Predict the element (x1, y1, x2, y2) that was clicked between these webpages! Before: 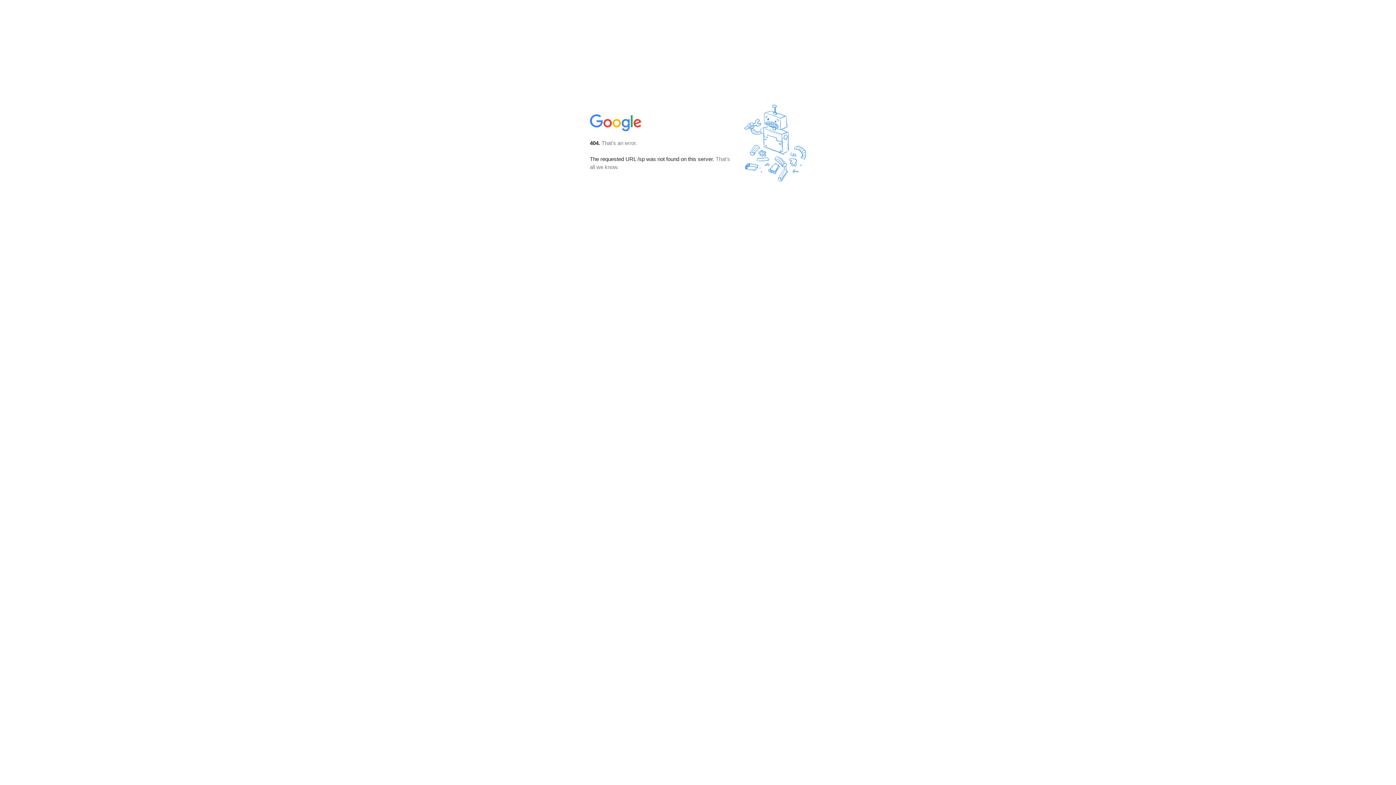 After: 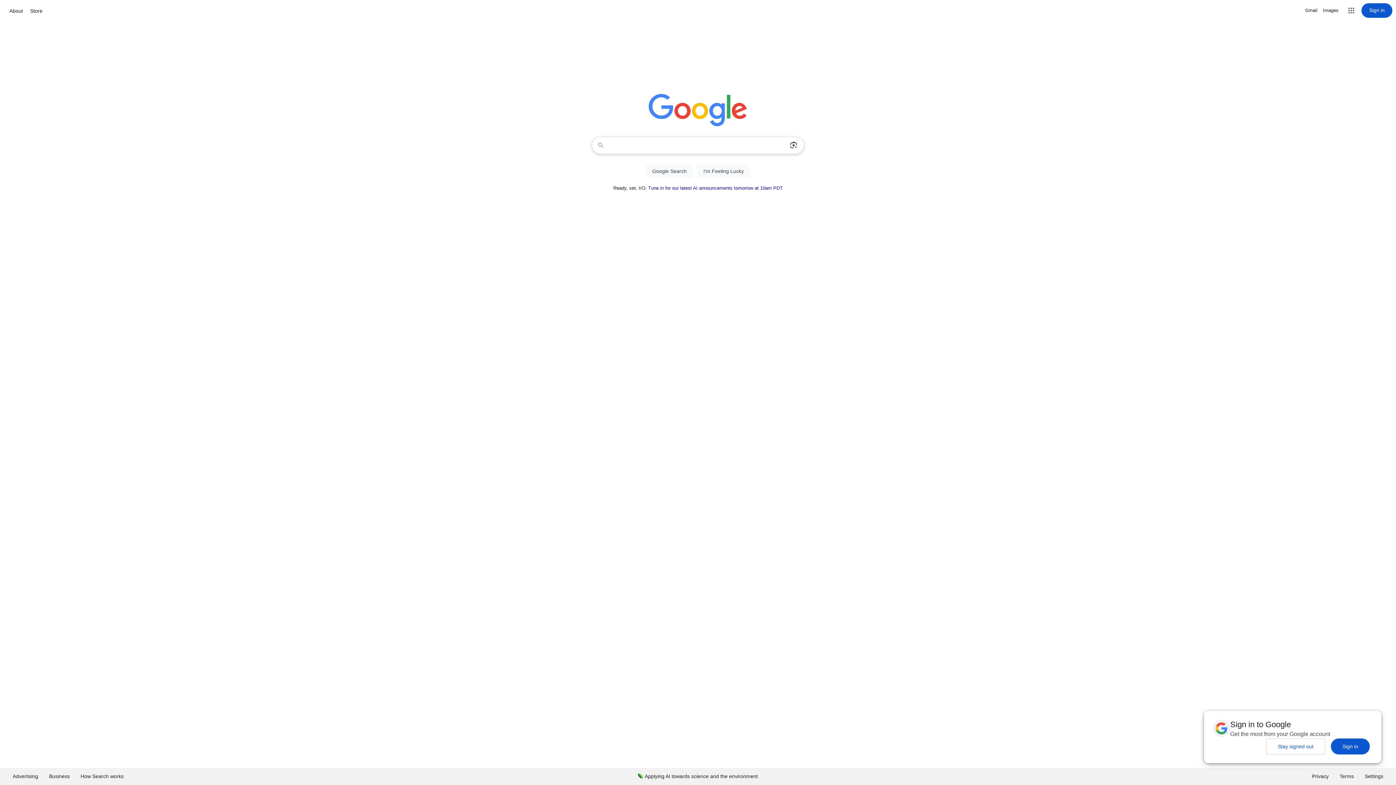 Action: bbox: (590, 127, 642, 134)